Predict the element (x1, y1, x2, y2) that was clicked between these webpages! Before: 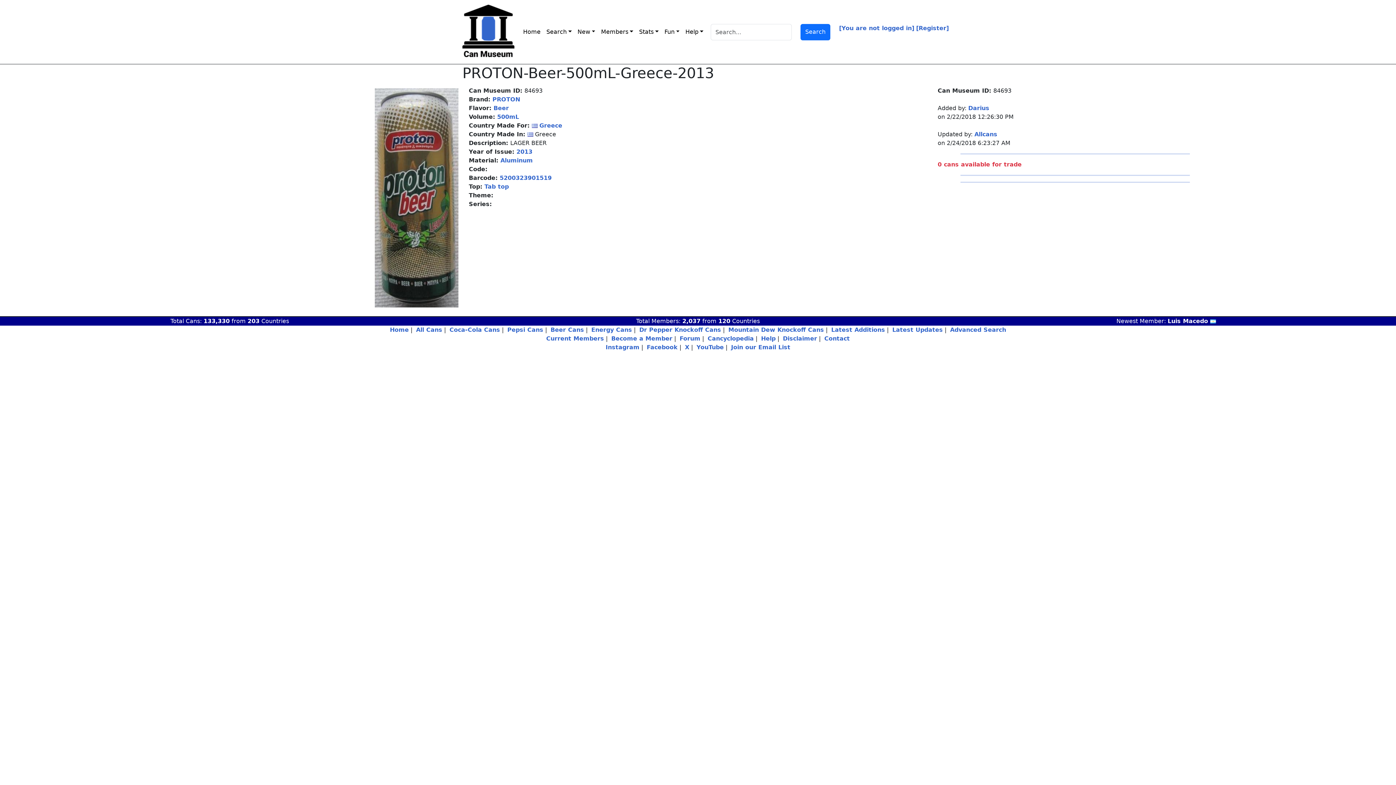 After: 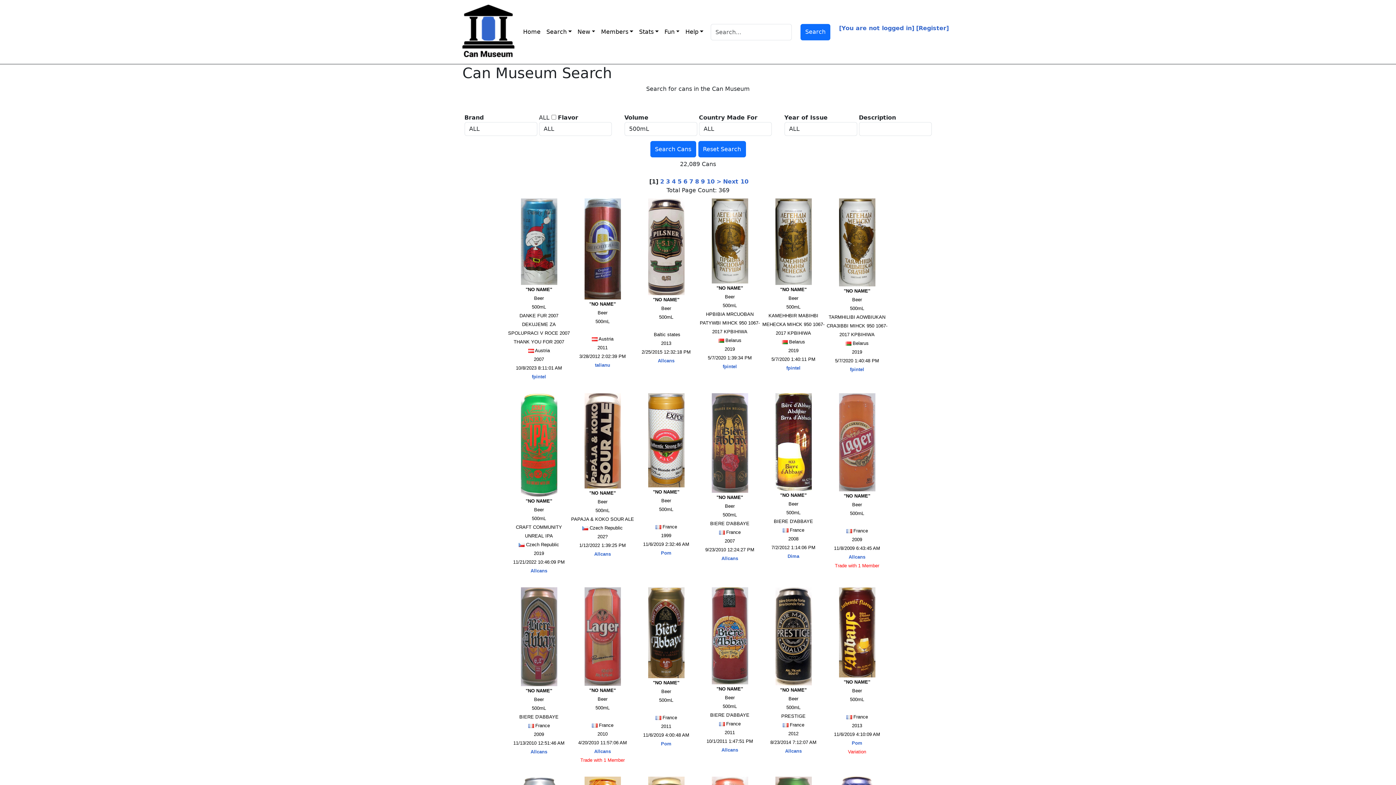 Action: label: 500mL bbox: (497, 113, 519, 120)